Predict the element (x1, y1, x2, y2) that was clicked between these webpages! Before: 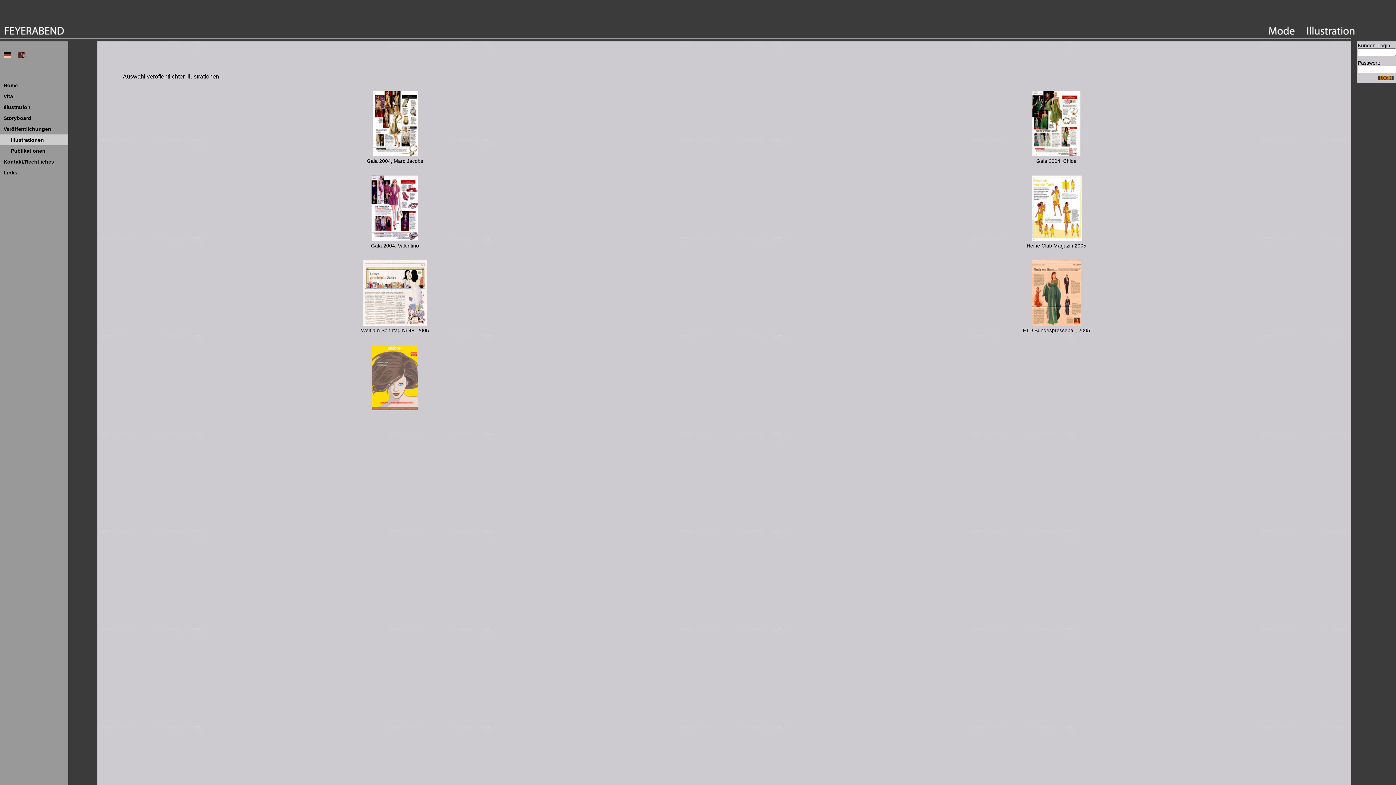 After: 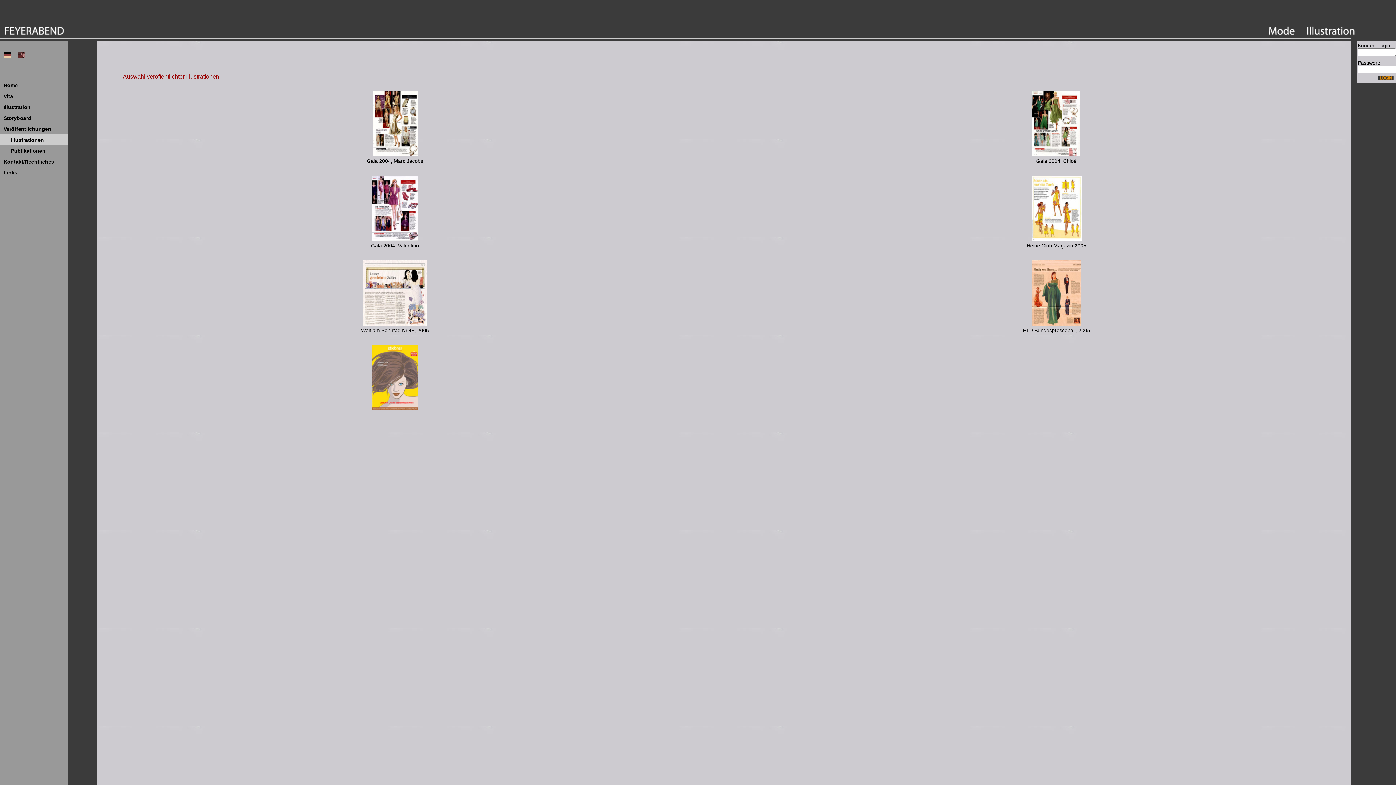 Action: bbox: (371, 236, 418, 242)